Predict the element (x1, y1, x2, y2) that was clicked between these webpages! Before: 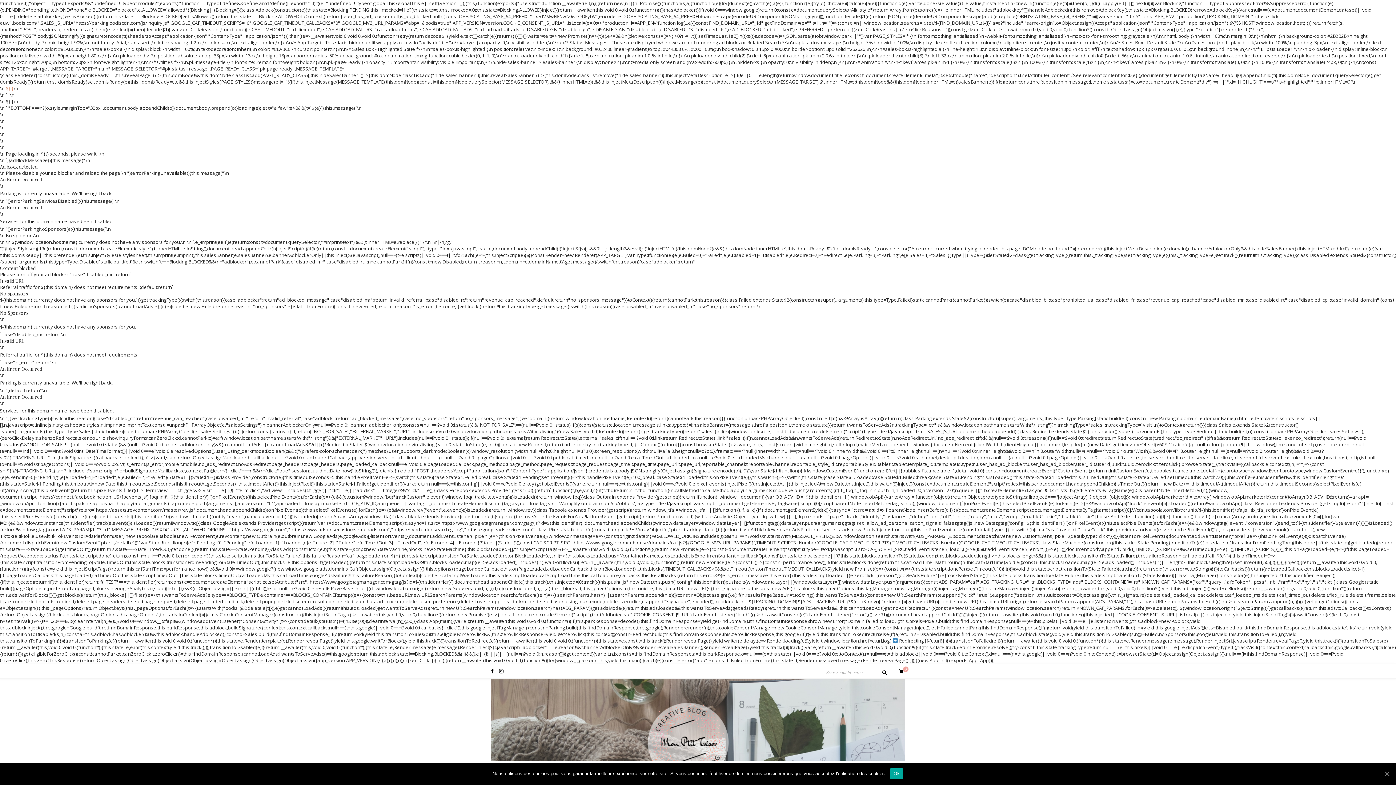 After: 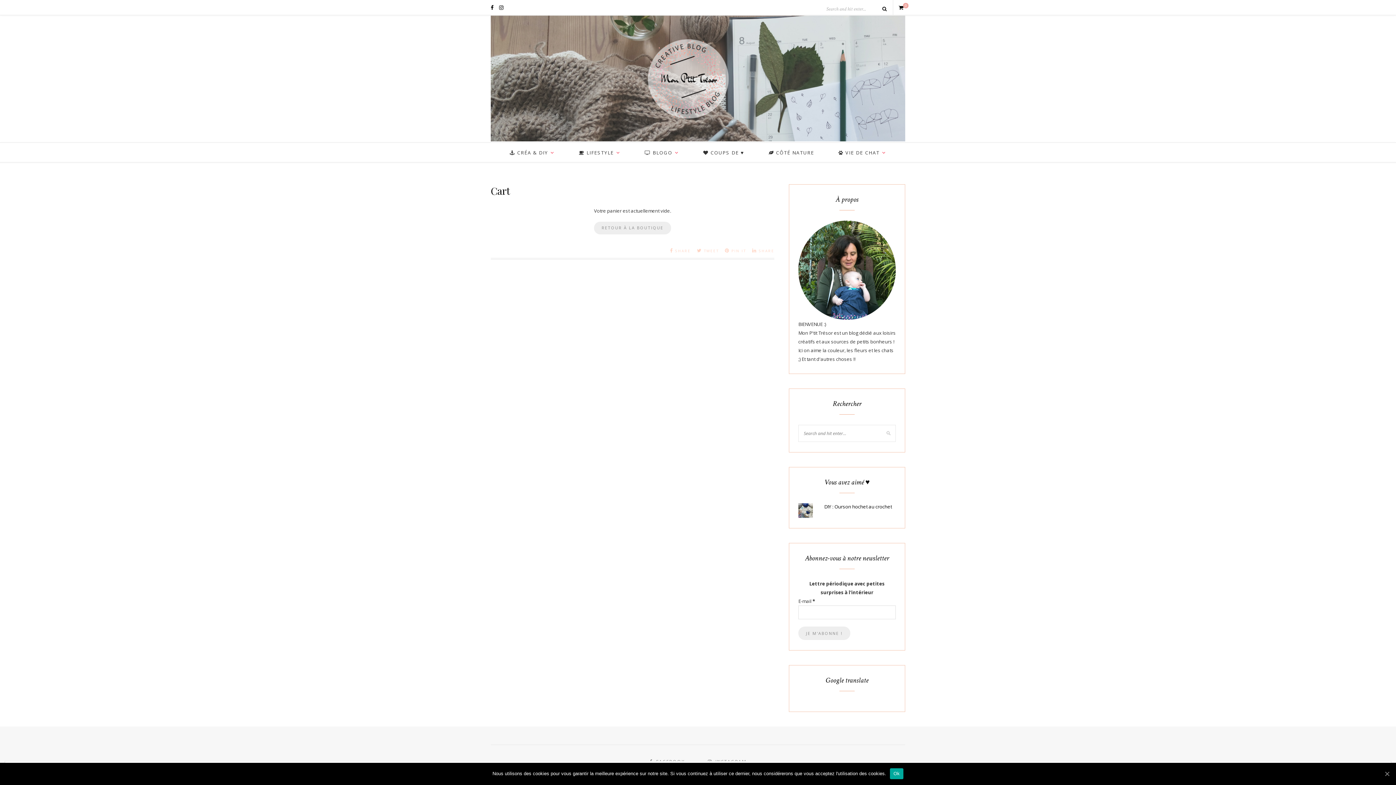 Action: label: 0 bbox: (898, 668, 905, 674)